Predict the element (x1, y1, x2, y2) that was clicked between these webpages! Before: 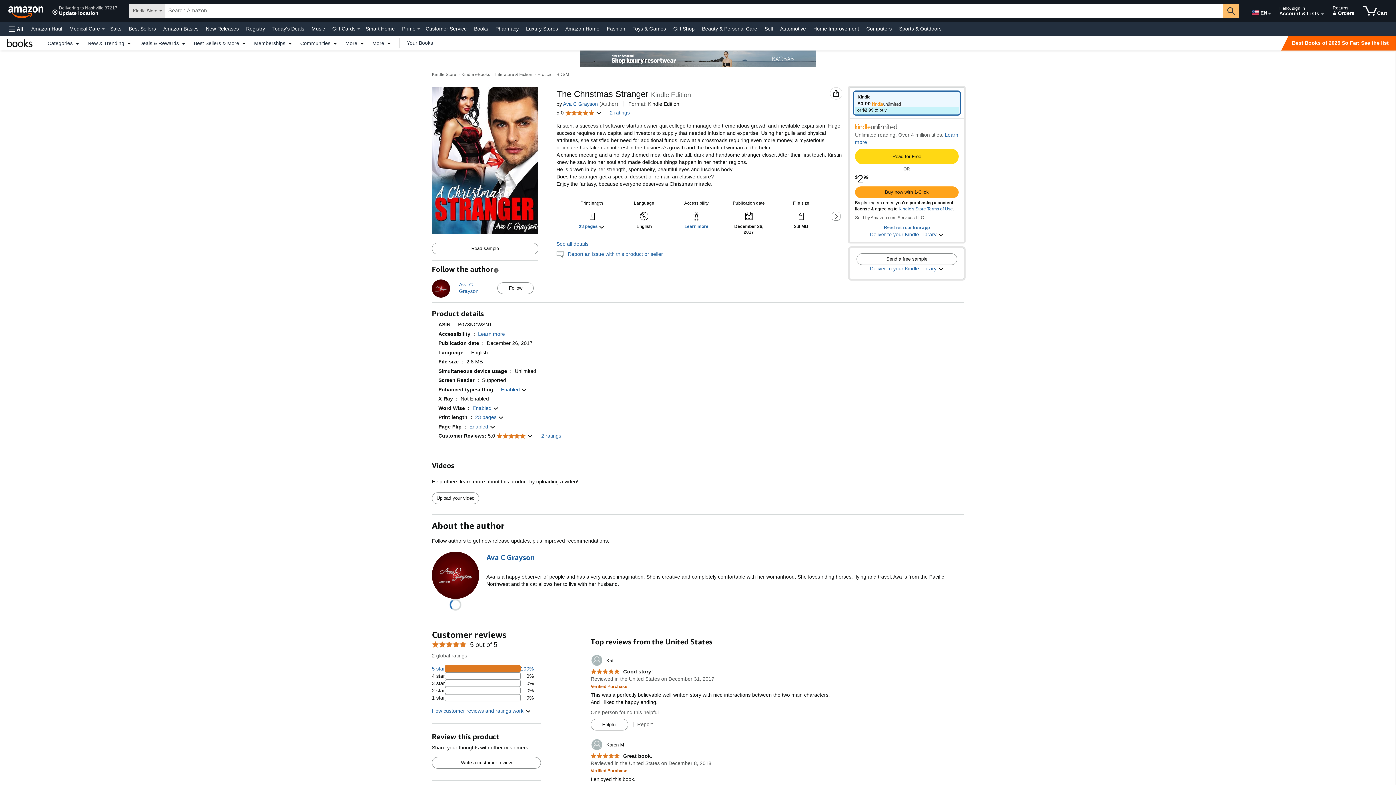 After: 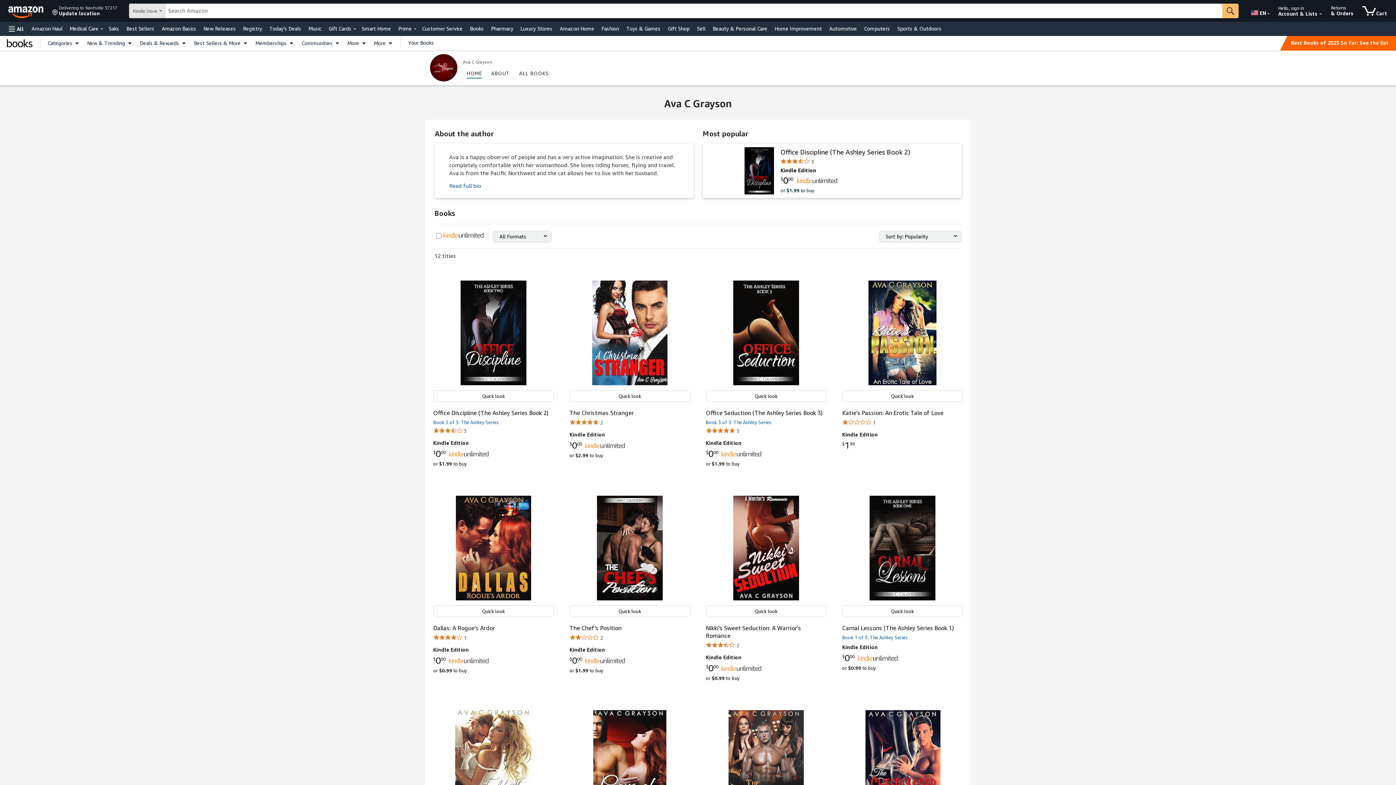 Action: label: Ava C Grayson bbox: (486, 552, 957, 563)